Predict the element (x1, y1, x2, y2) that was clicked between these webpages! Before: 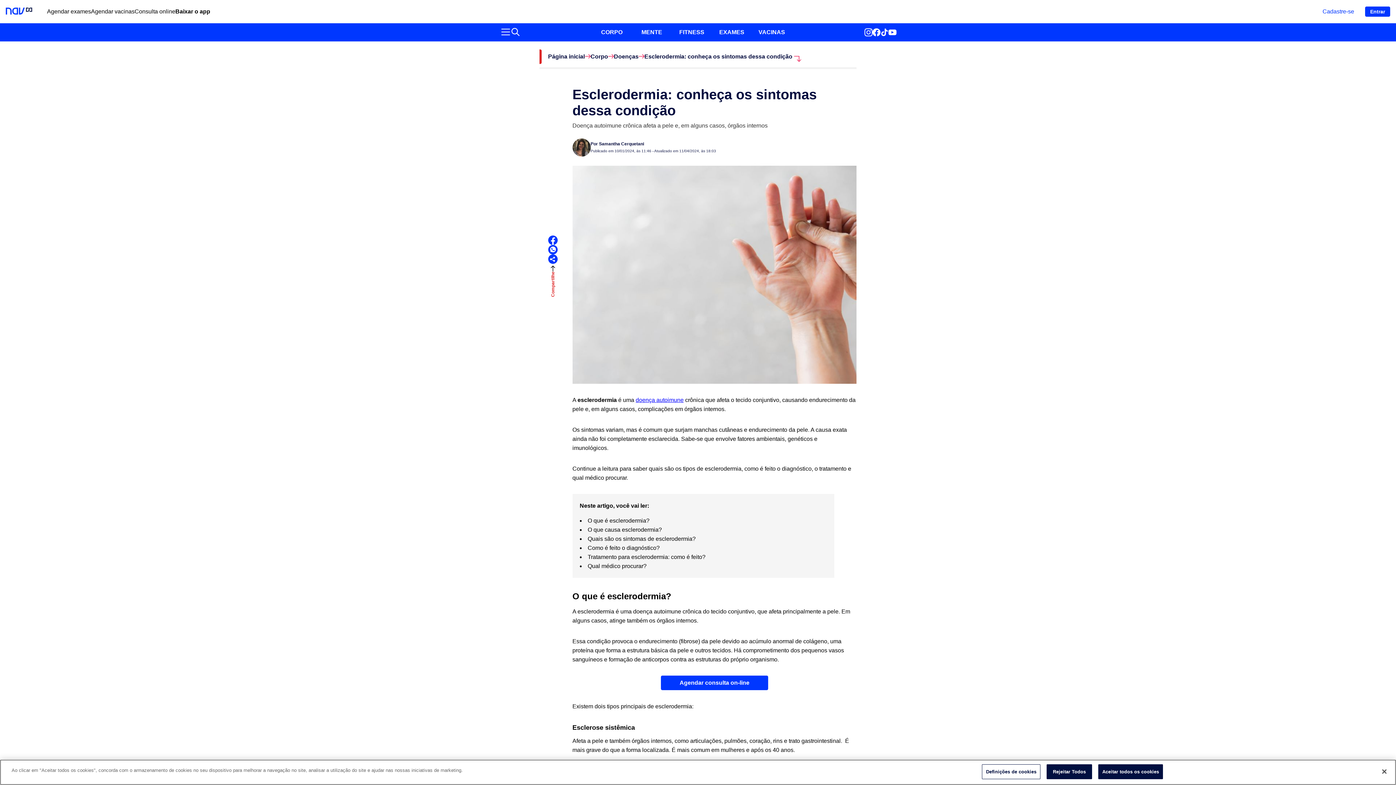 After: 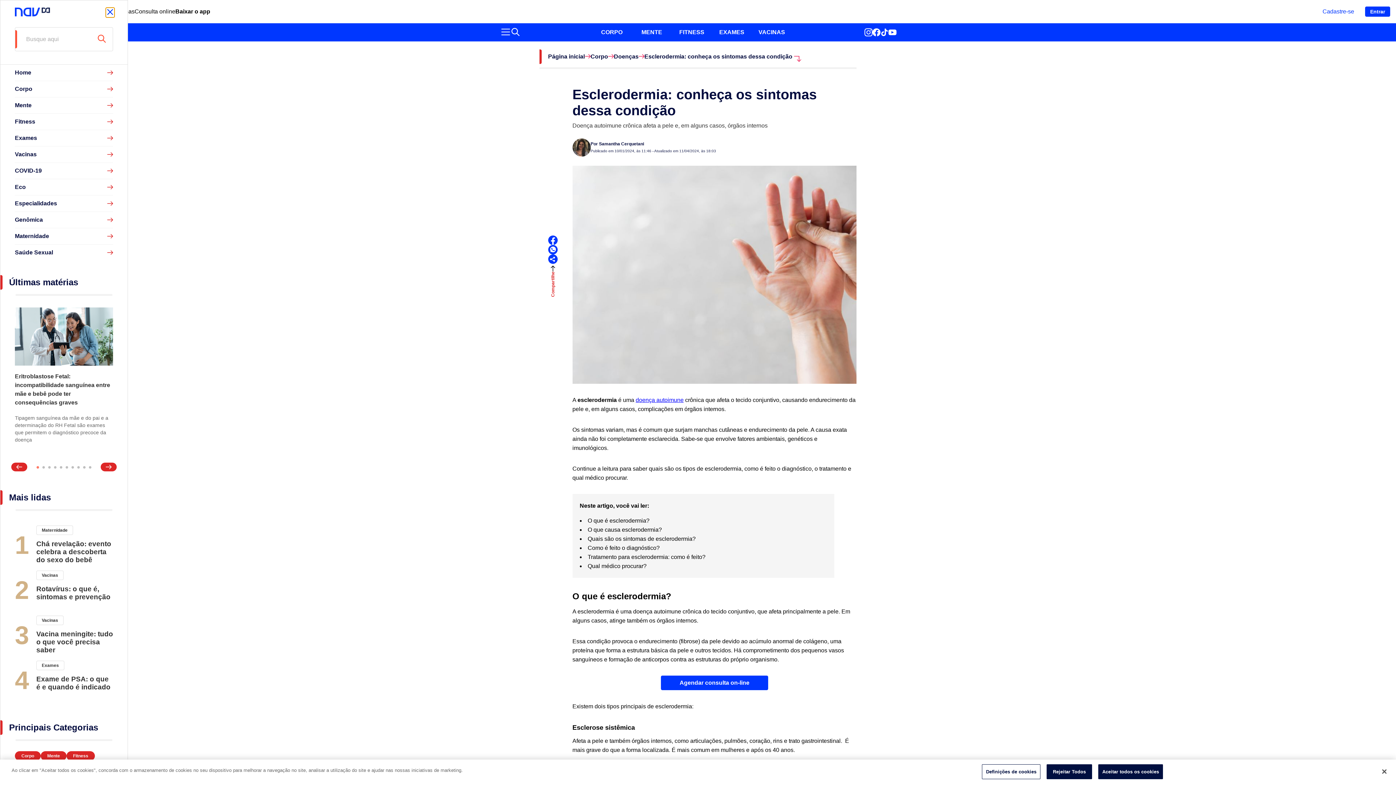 Action: bbox: (499, 26, 511, 37)